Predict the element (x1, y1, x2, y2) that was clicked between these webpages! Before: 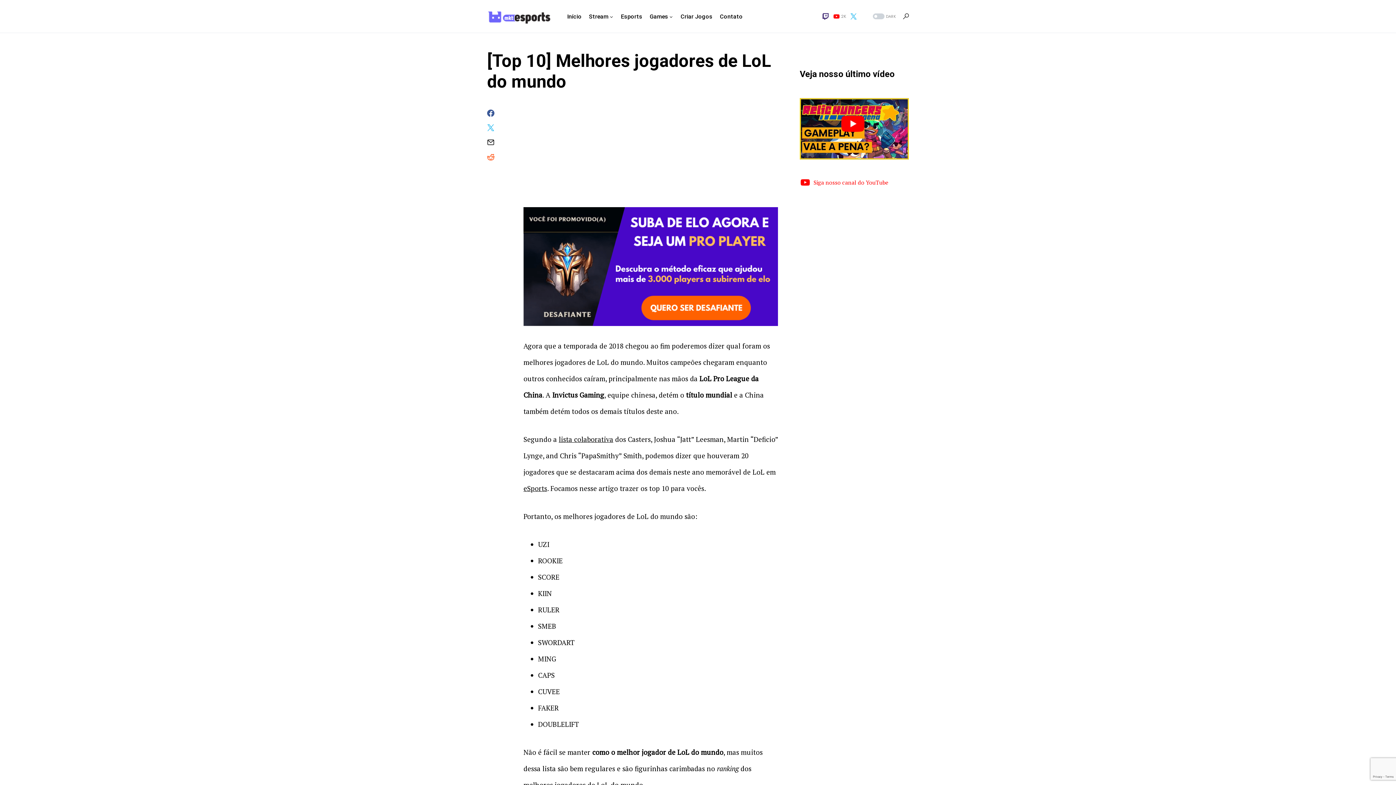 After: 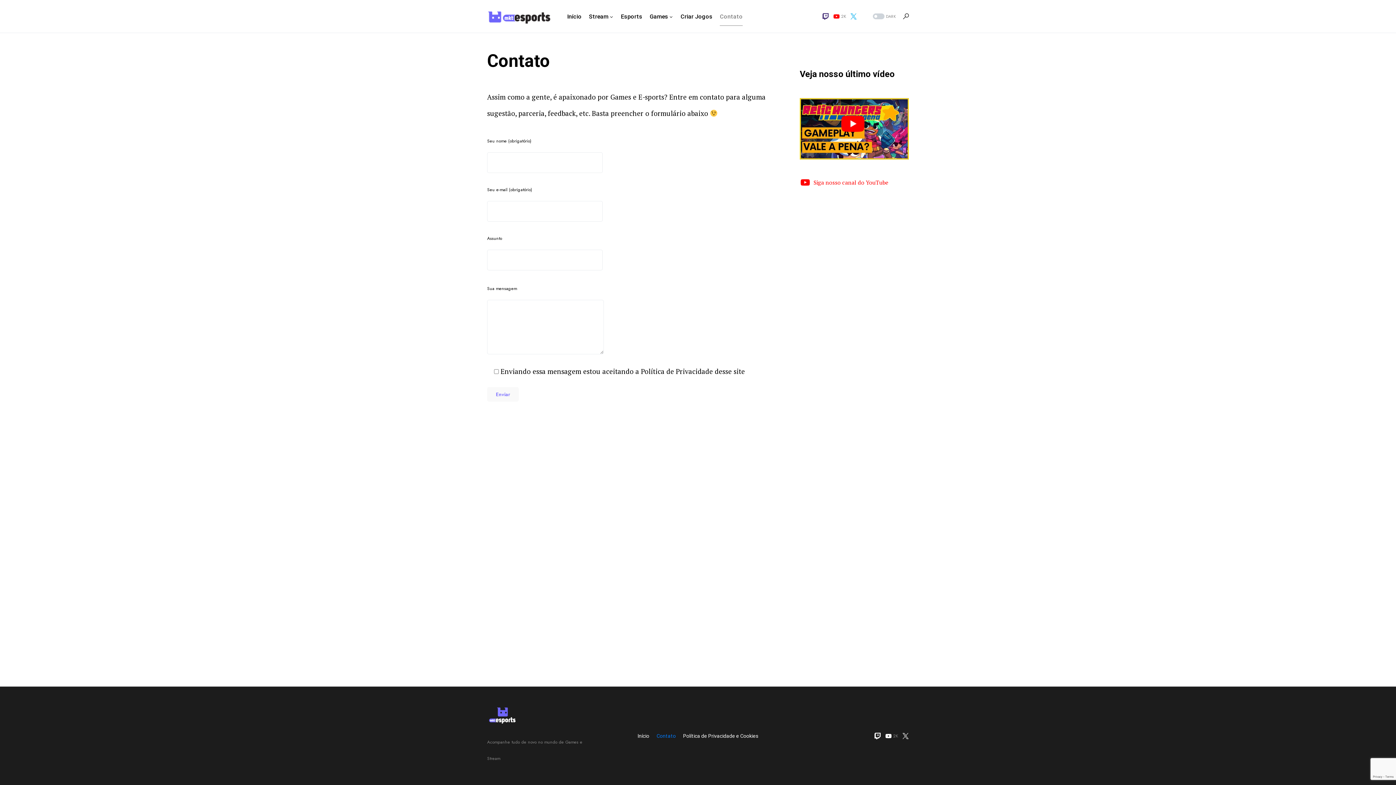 Action: label: Contato bbox: (720, 0, 742, 32)